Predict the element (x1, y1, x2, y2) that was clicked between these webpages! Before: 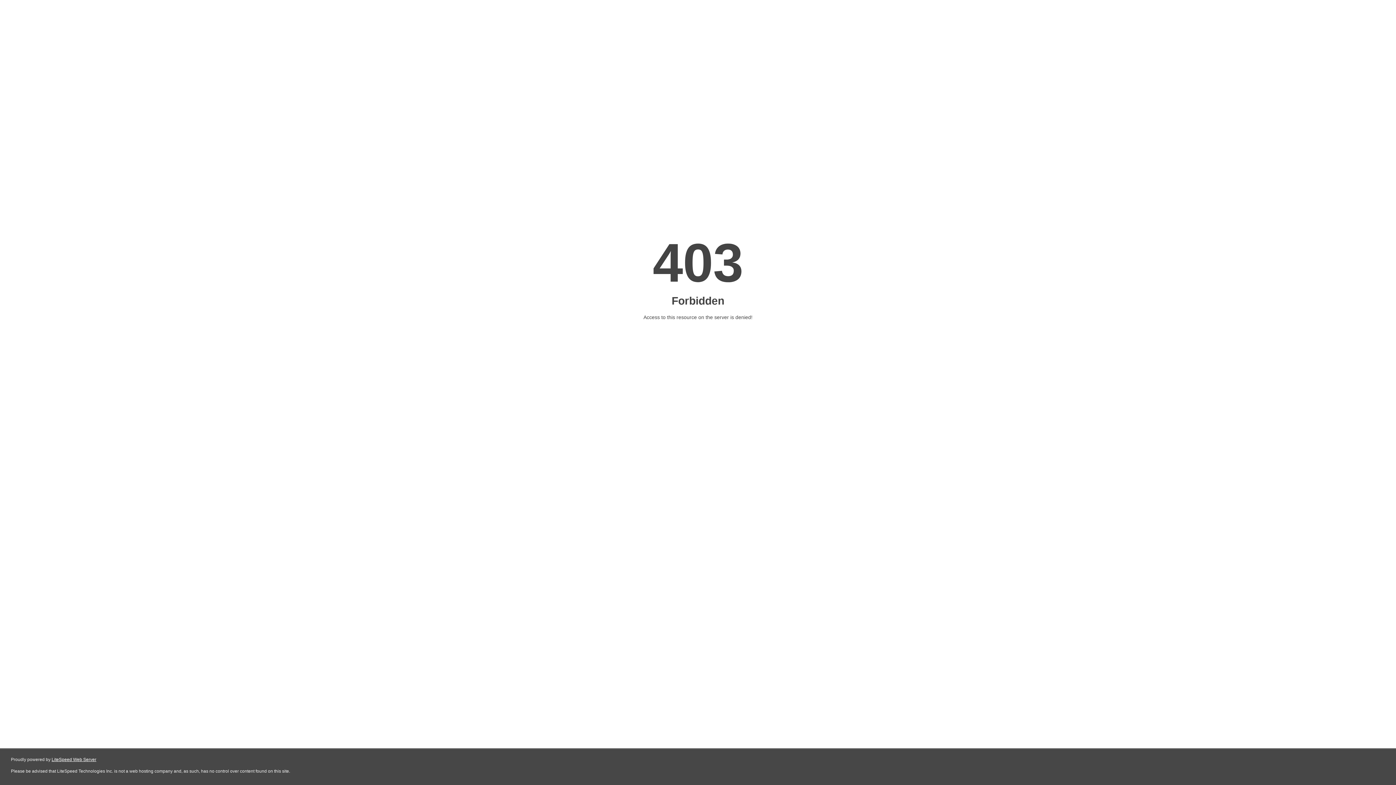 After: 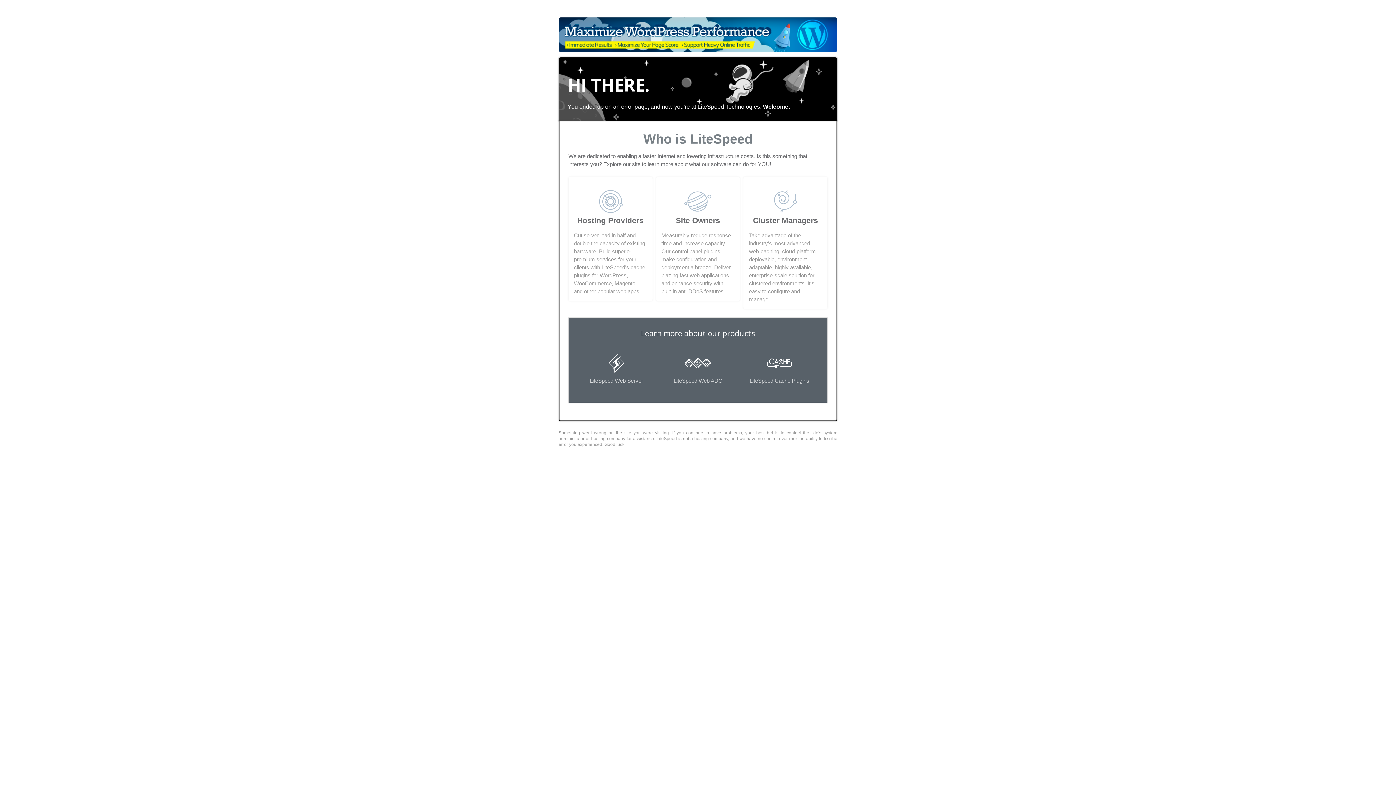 Action: label: LiteSpeed Web Server bbox: (51, 757, 96, 762)